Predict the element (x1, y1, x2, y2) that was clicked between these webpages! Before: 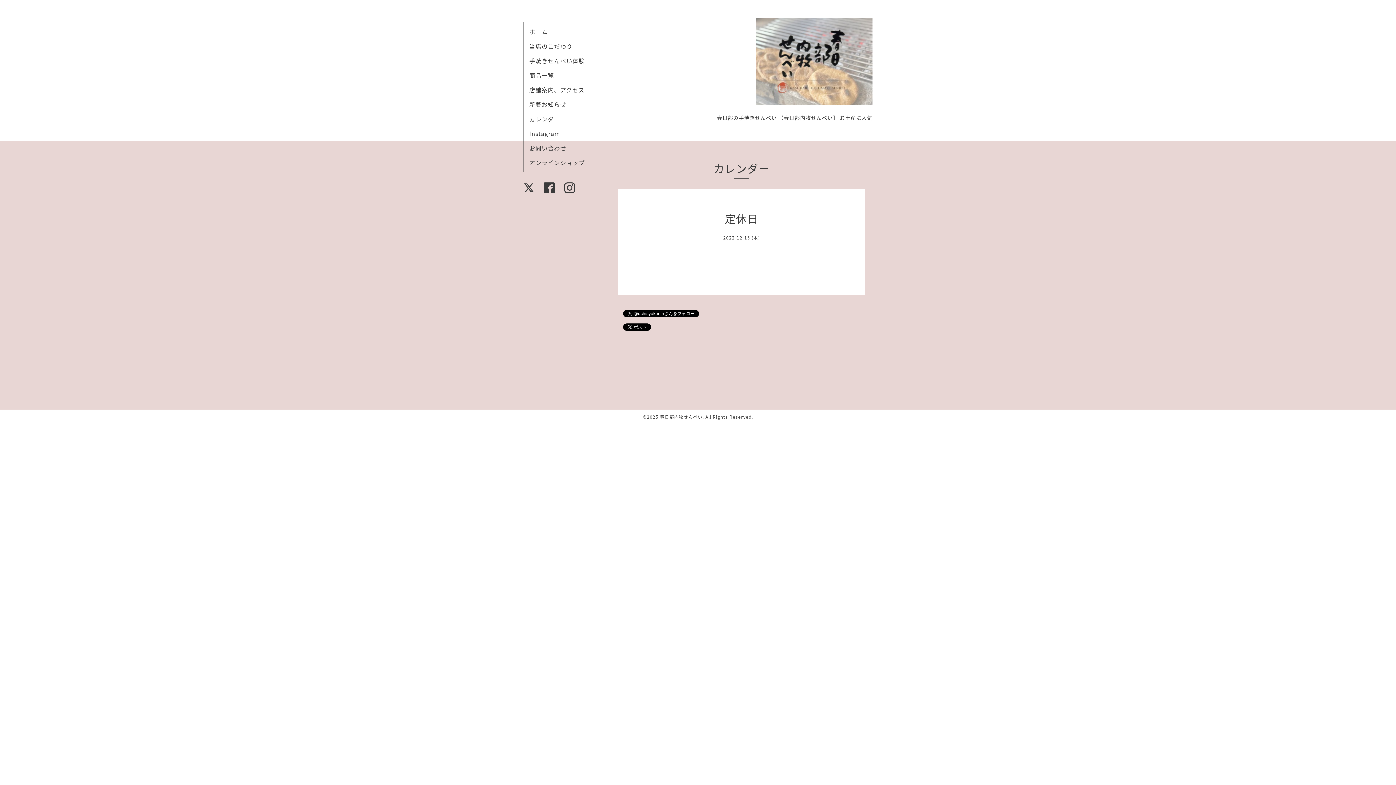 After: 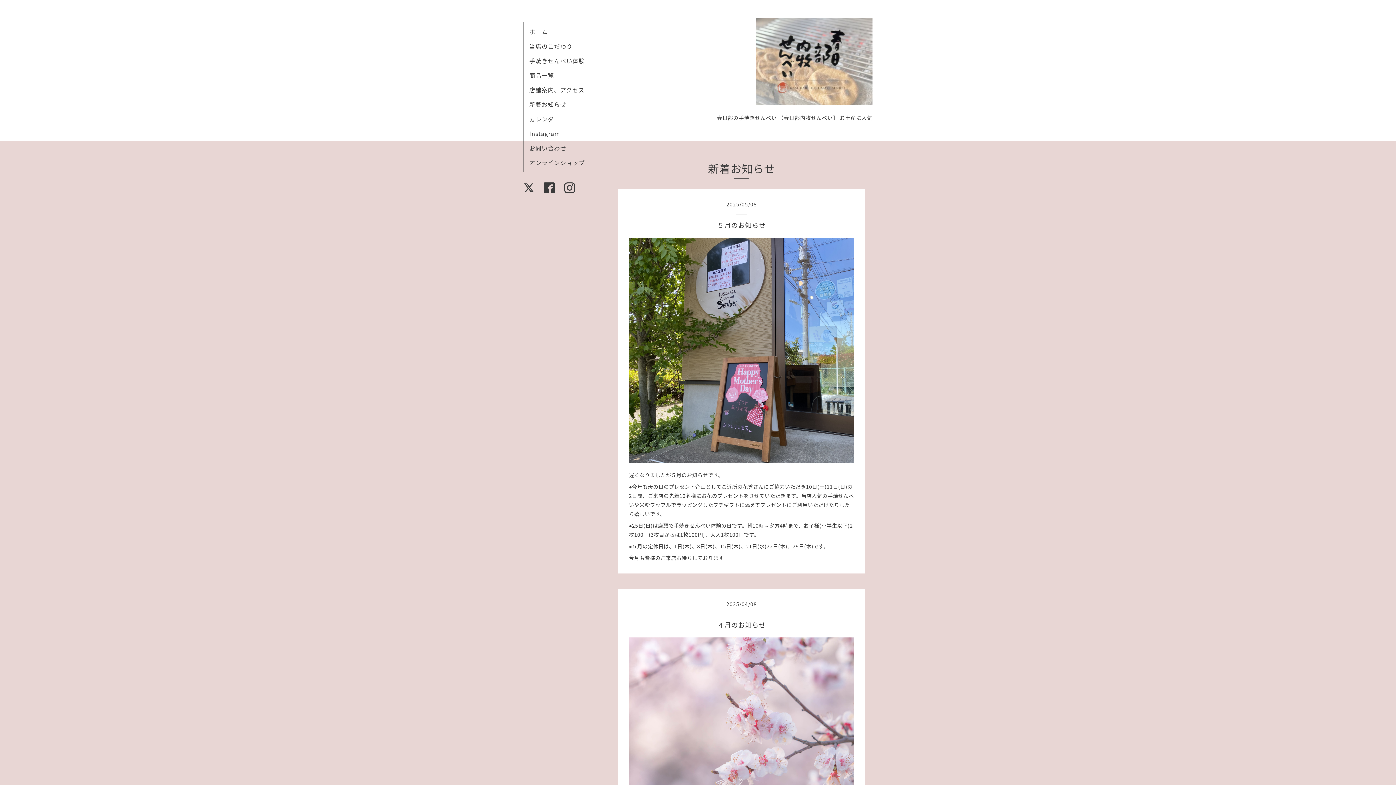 Action: label: 新着お知らせ bbox: (529, 100, 566, 108)